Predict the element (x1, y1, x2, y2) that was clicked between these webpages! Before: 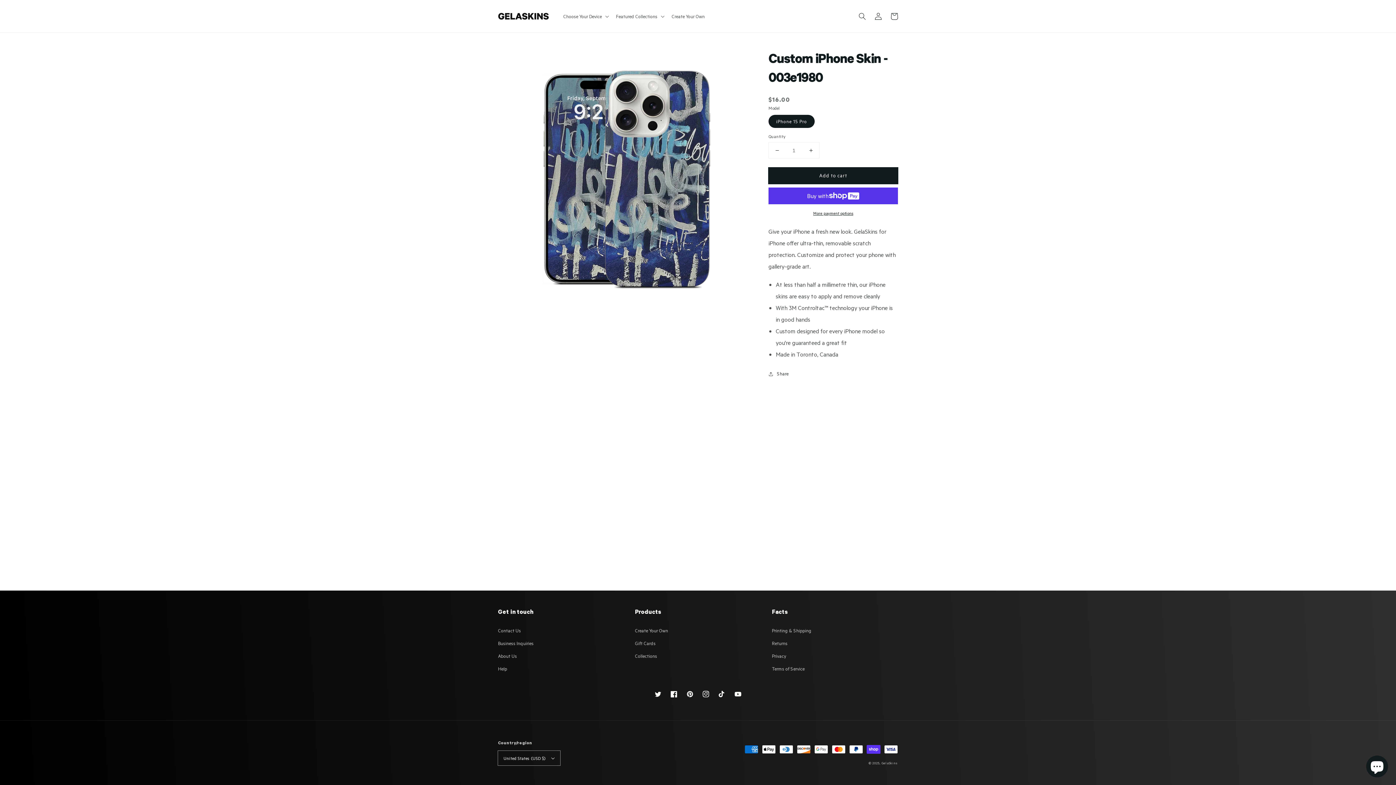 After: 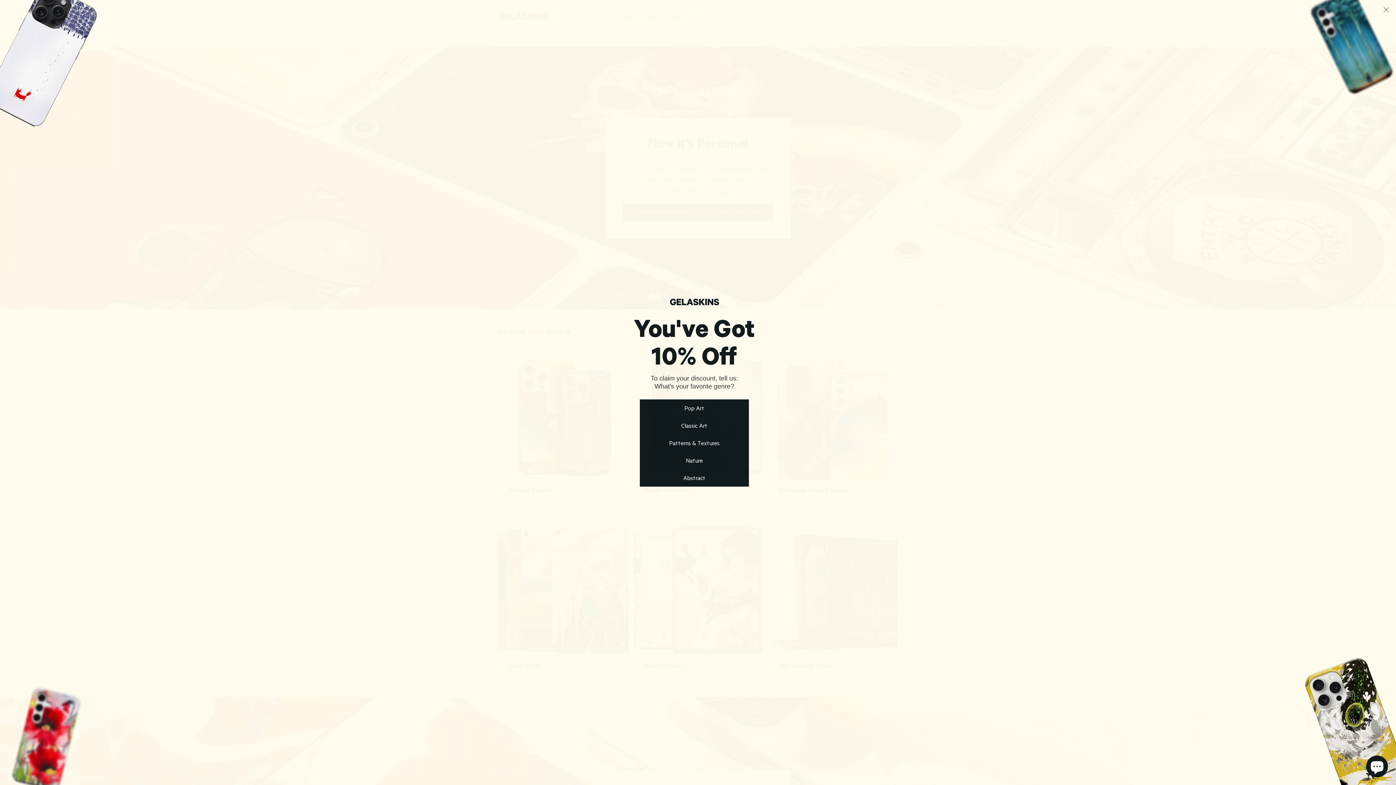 Action: label: GelaSkins bbox: (881, 761, 898, 765)